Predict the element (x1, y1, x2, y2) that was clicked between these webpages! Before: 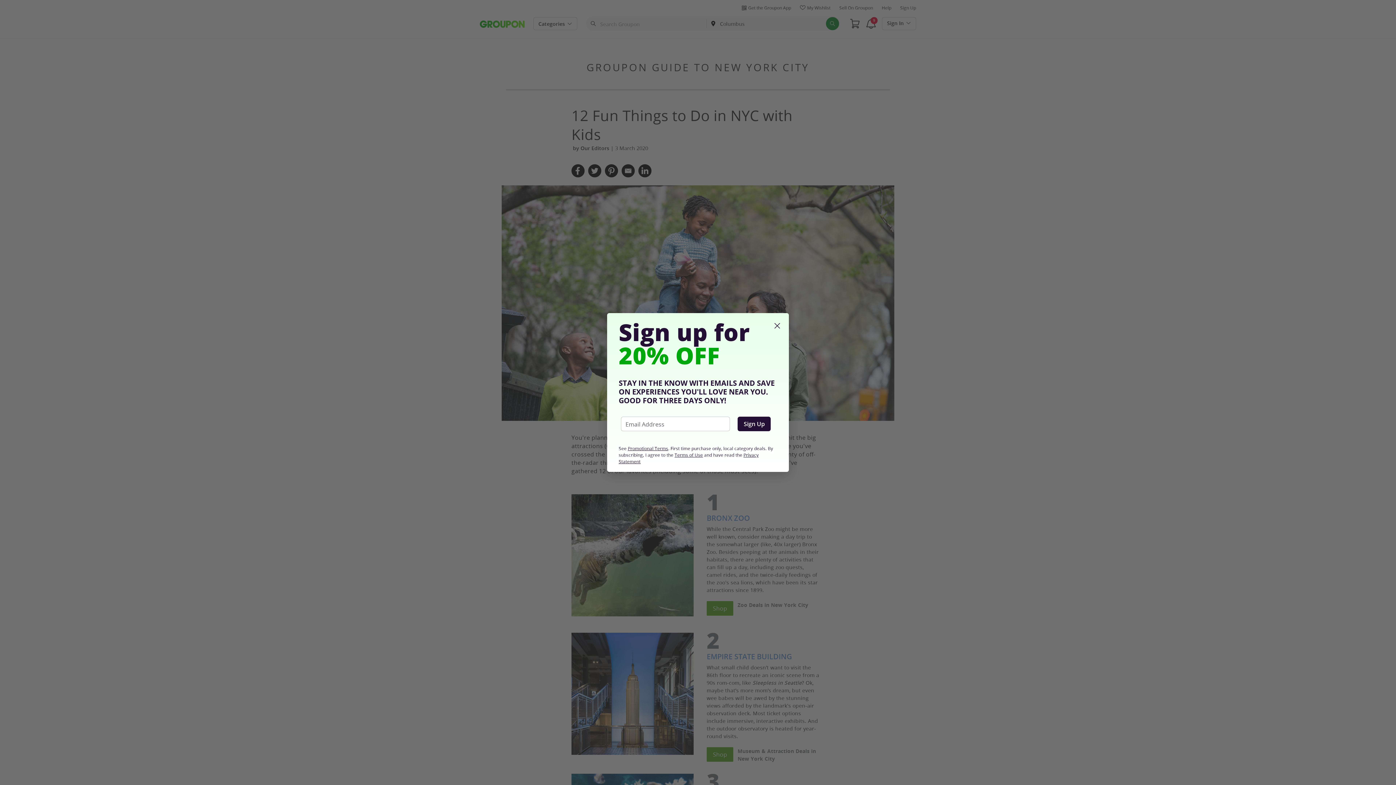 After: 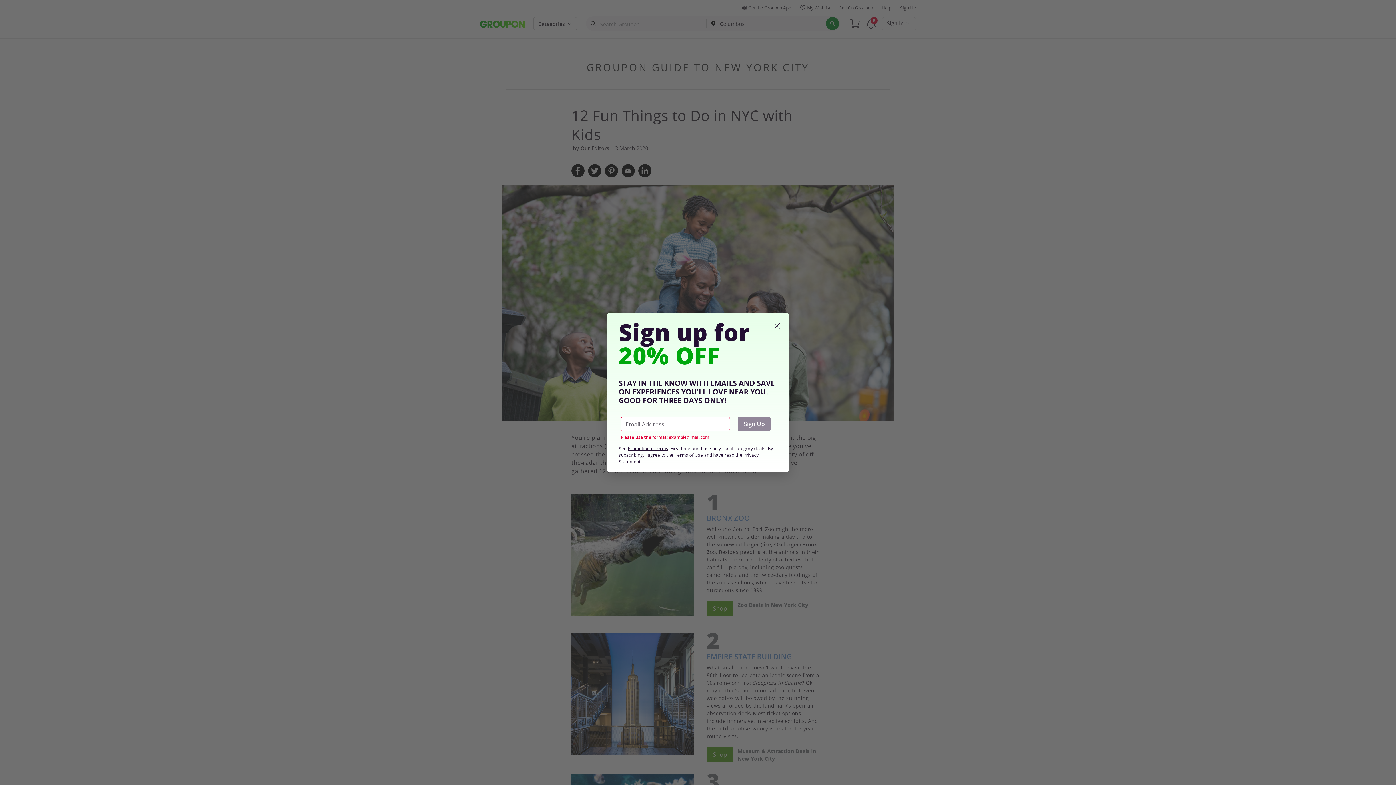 Action: label: Sign Up bbox: (737, 416, 771, 431)